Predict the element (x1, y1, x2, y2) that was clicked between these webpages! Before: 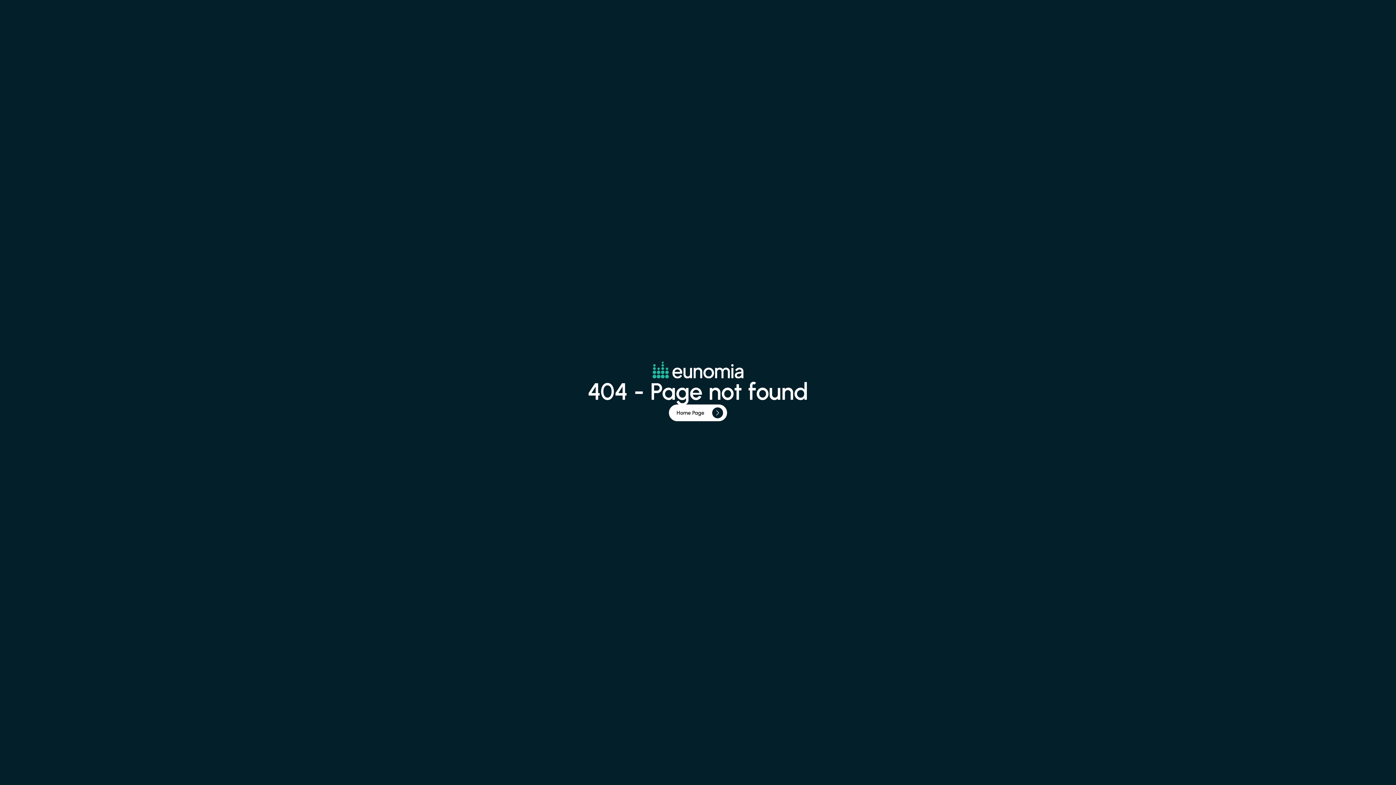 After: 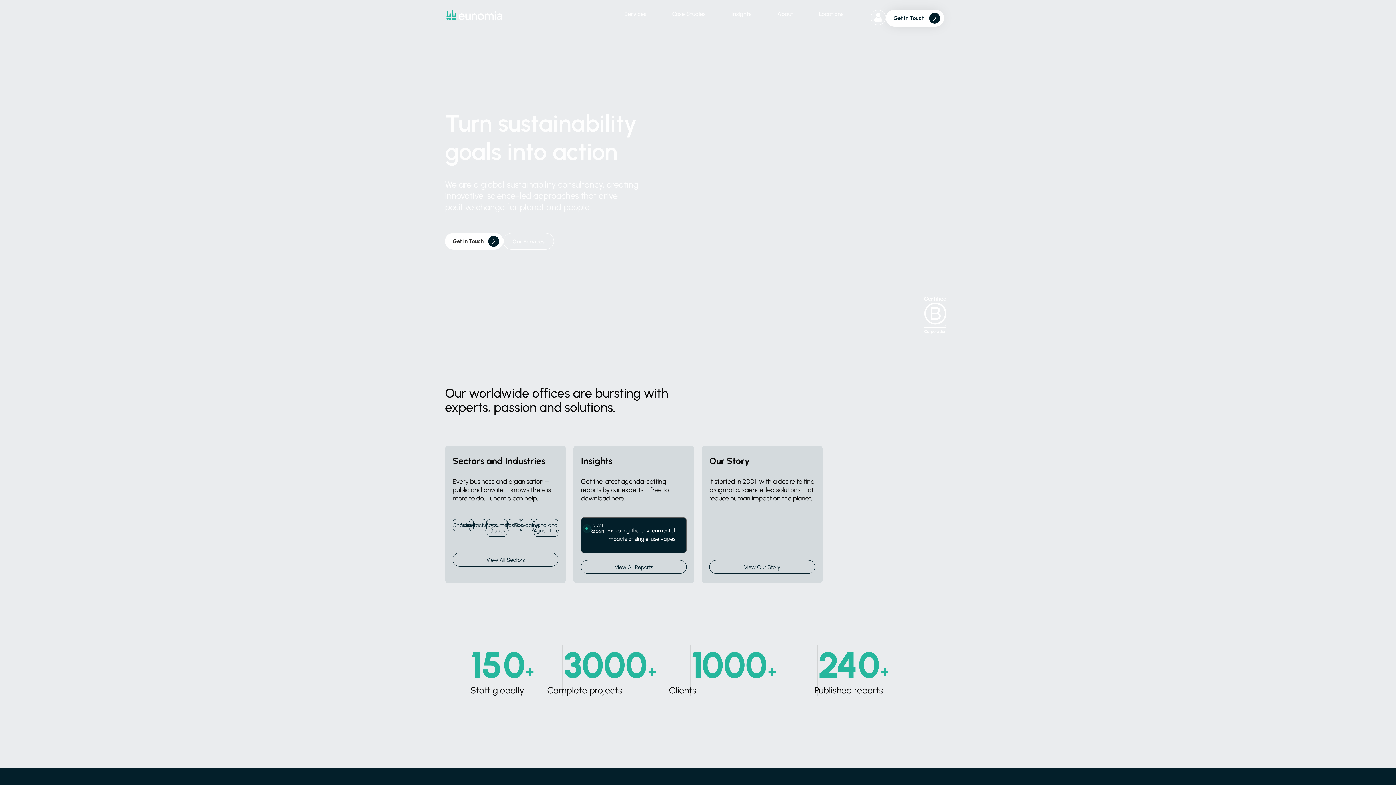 Action: label: Home Page bbox: (669, 404, 727, 421)